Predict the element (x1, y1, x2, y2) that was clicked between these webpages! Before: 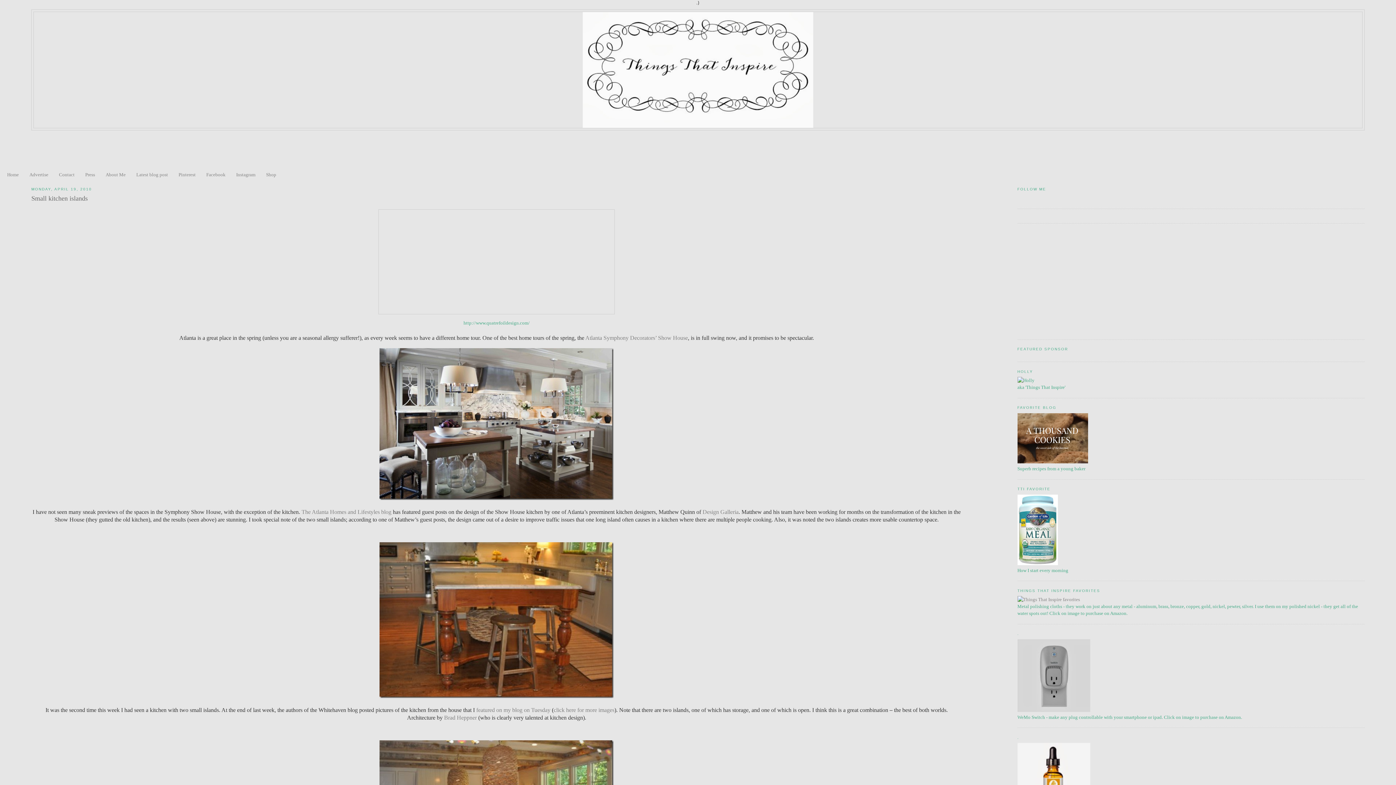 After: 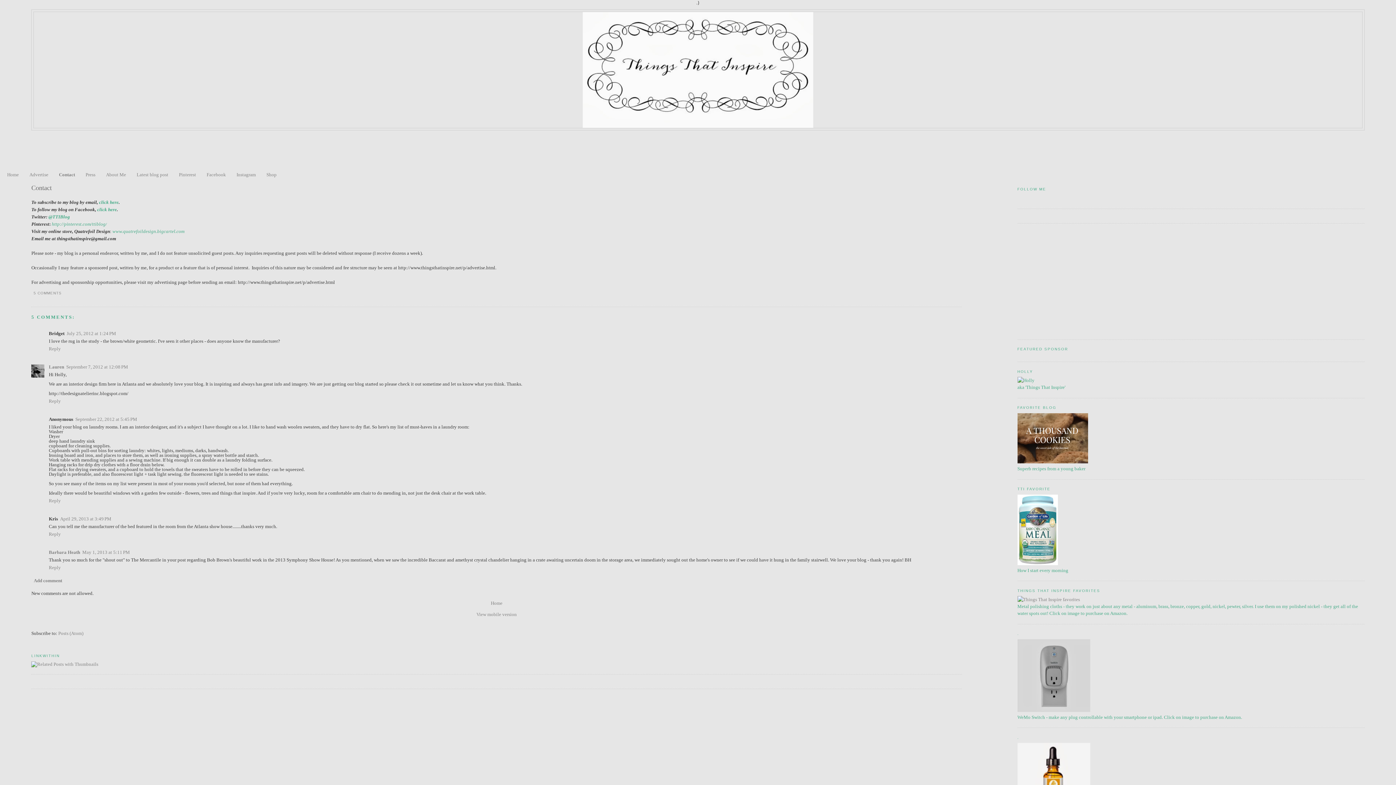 Action: bbox: (59, 171, 74, 177) label: Contact